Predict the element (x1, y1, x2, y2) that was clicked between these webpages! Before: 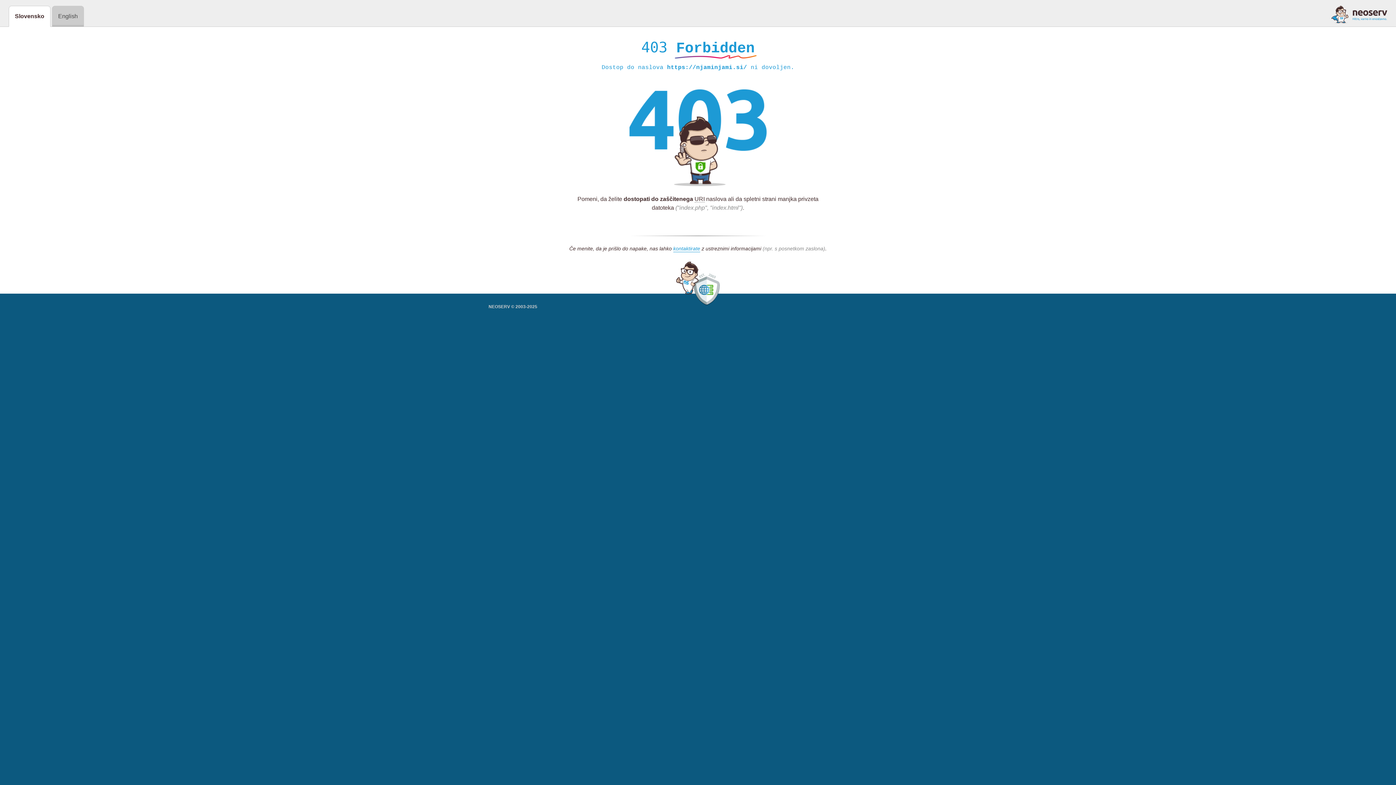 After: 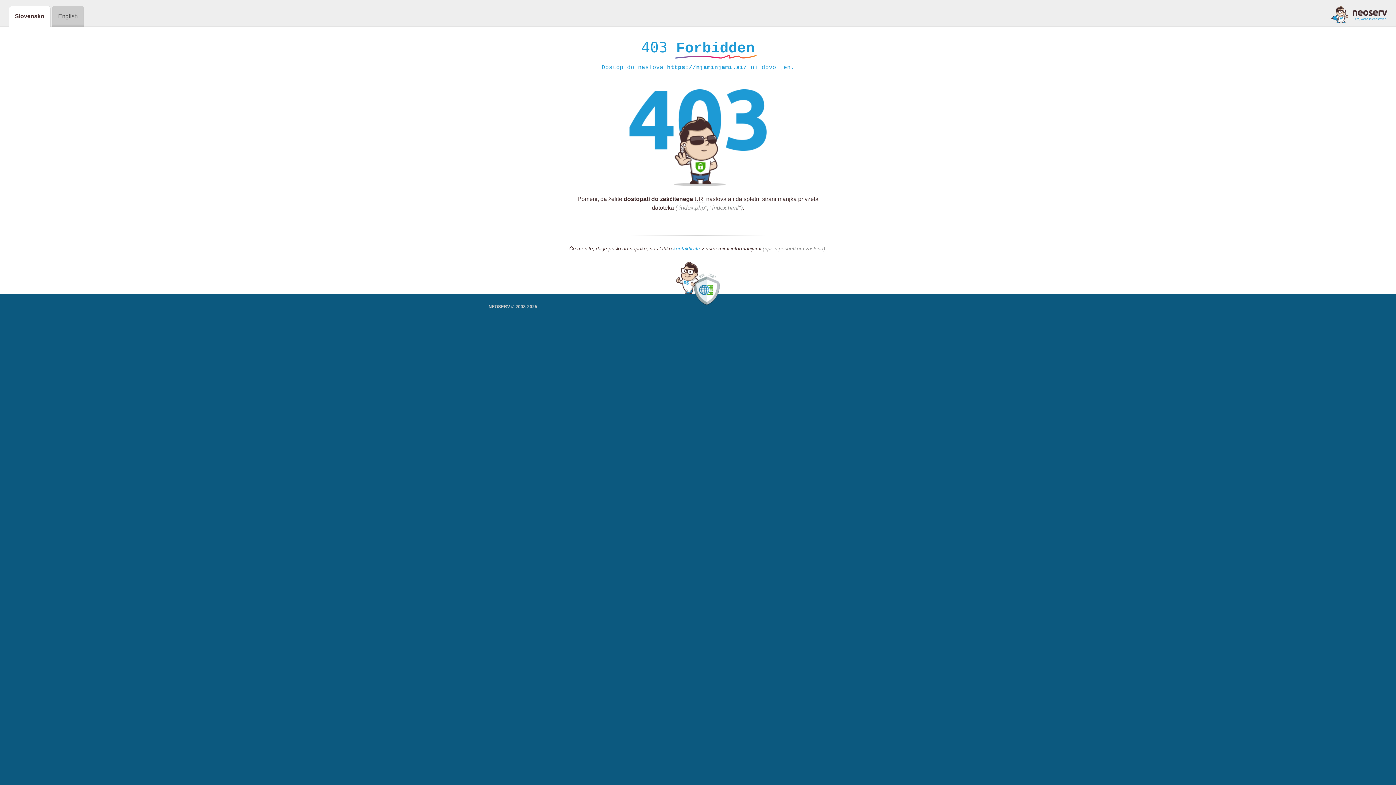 Action: bbox: (673, 245, 700, 252) label: kontaktirate